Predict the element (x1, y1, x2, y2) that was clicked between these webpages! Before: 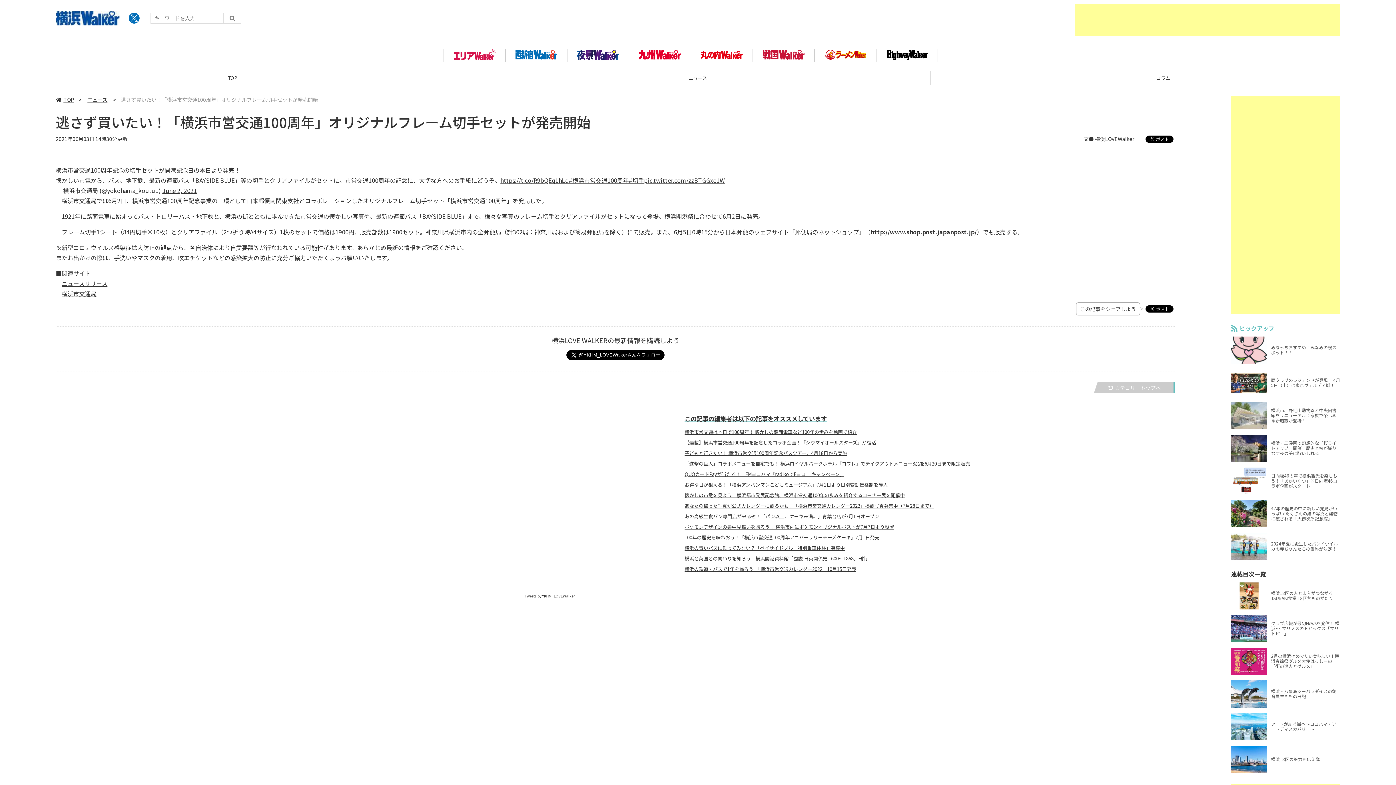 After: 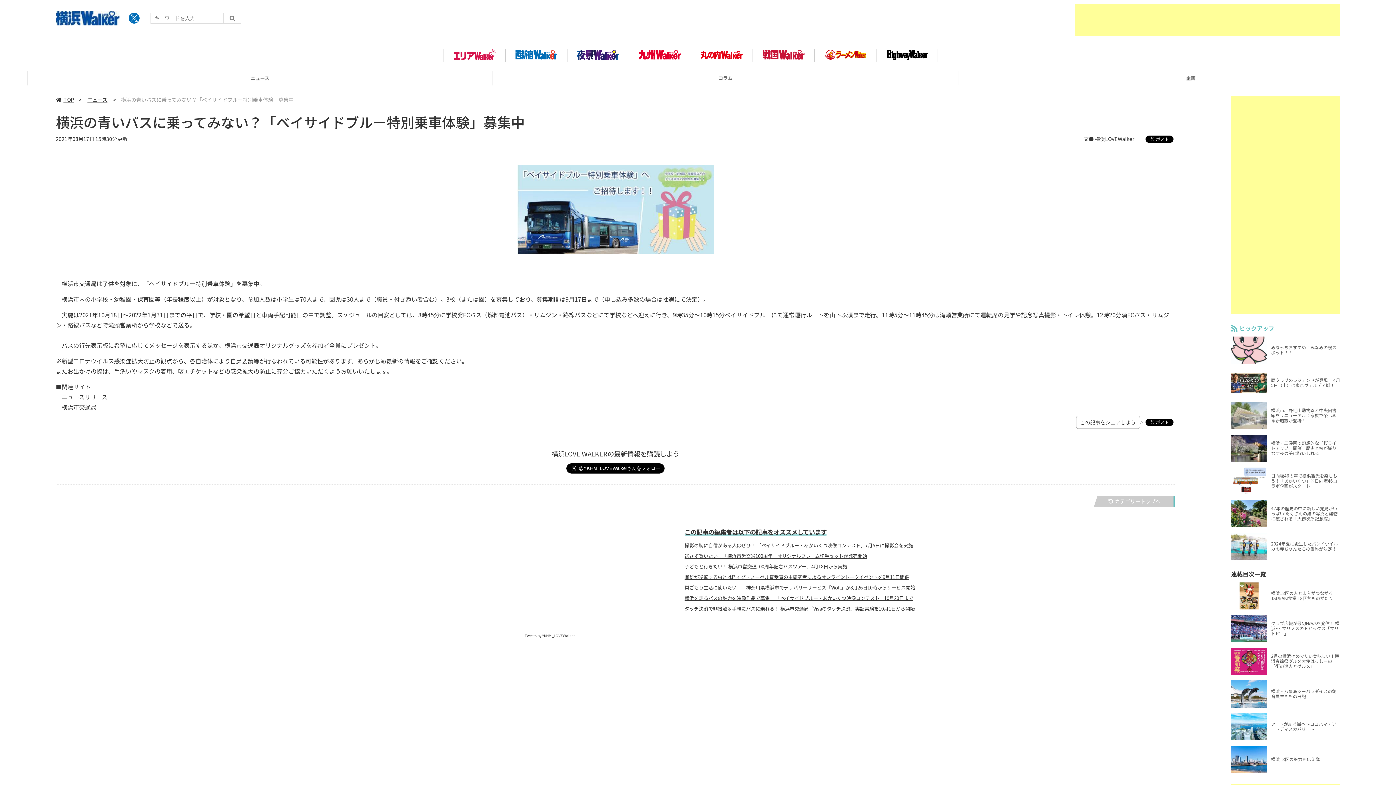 Action: bbox: (684, 549, 845, 554) label: 横浜の青いバスに乗ってみない？「ベイサイドブルー特別乗車体験」募集中